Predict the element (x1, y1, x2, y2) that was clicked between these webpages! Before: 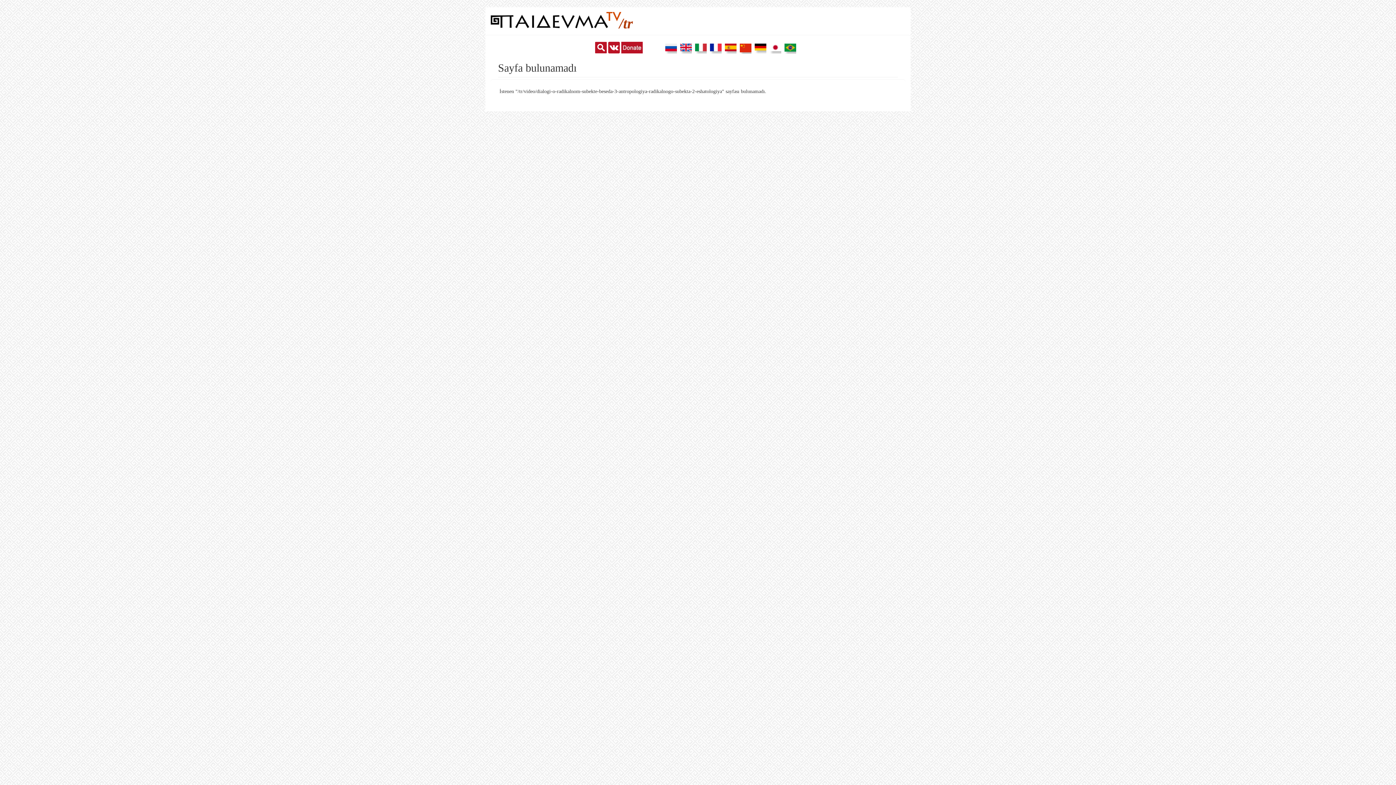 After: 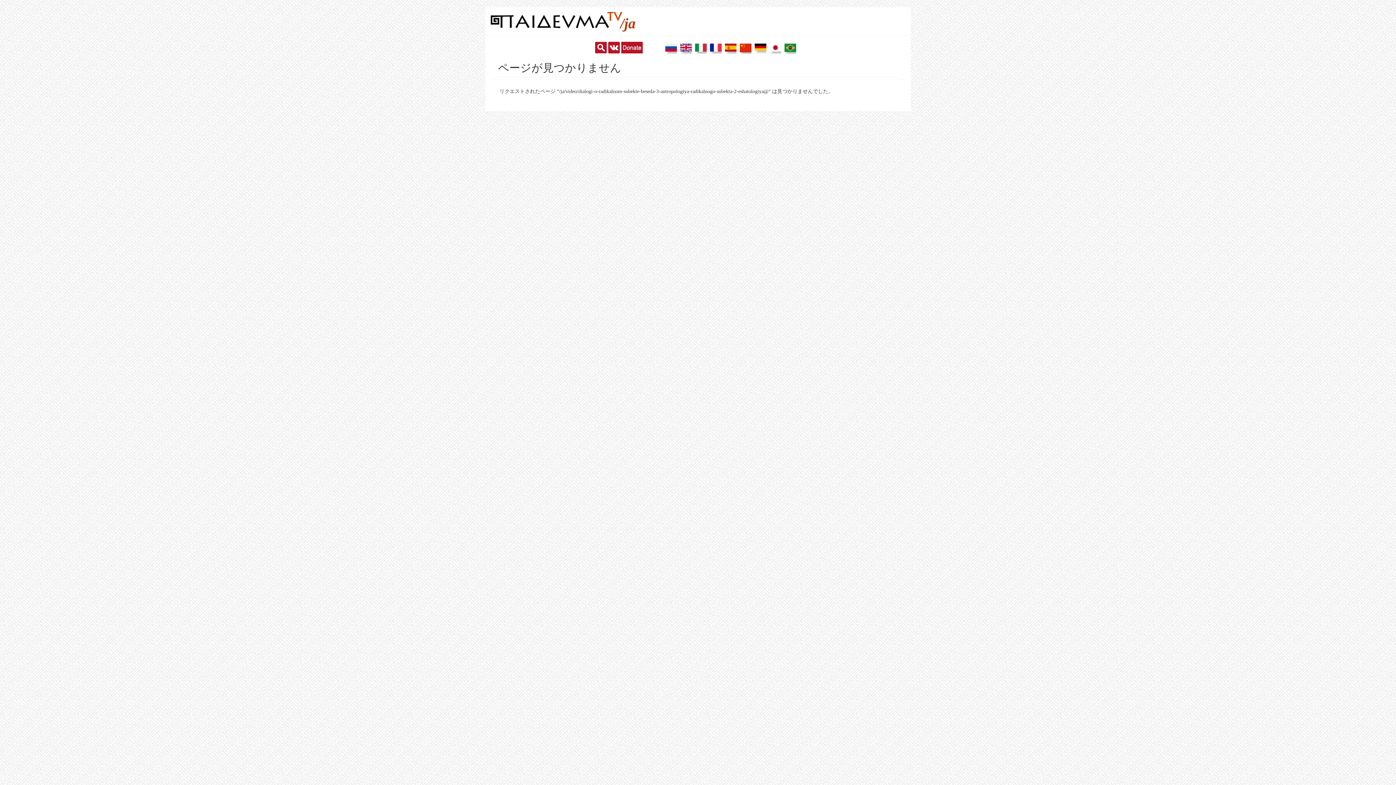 Action: bbox: (769, 47, 781, 52)